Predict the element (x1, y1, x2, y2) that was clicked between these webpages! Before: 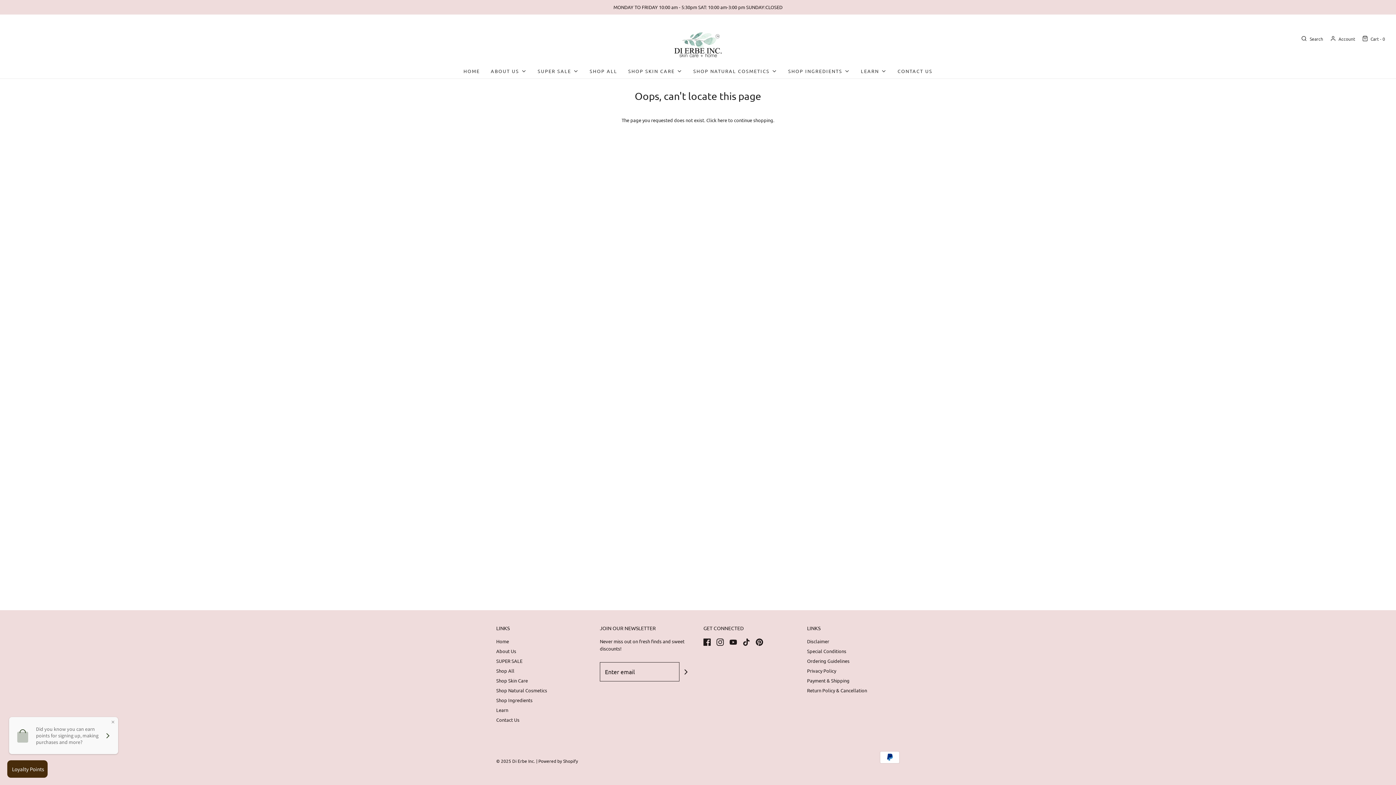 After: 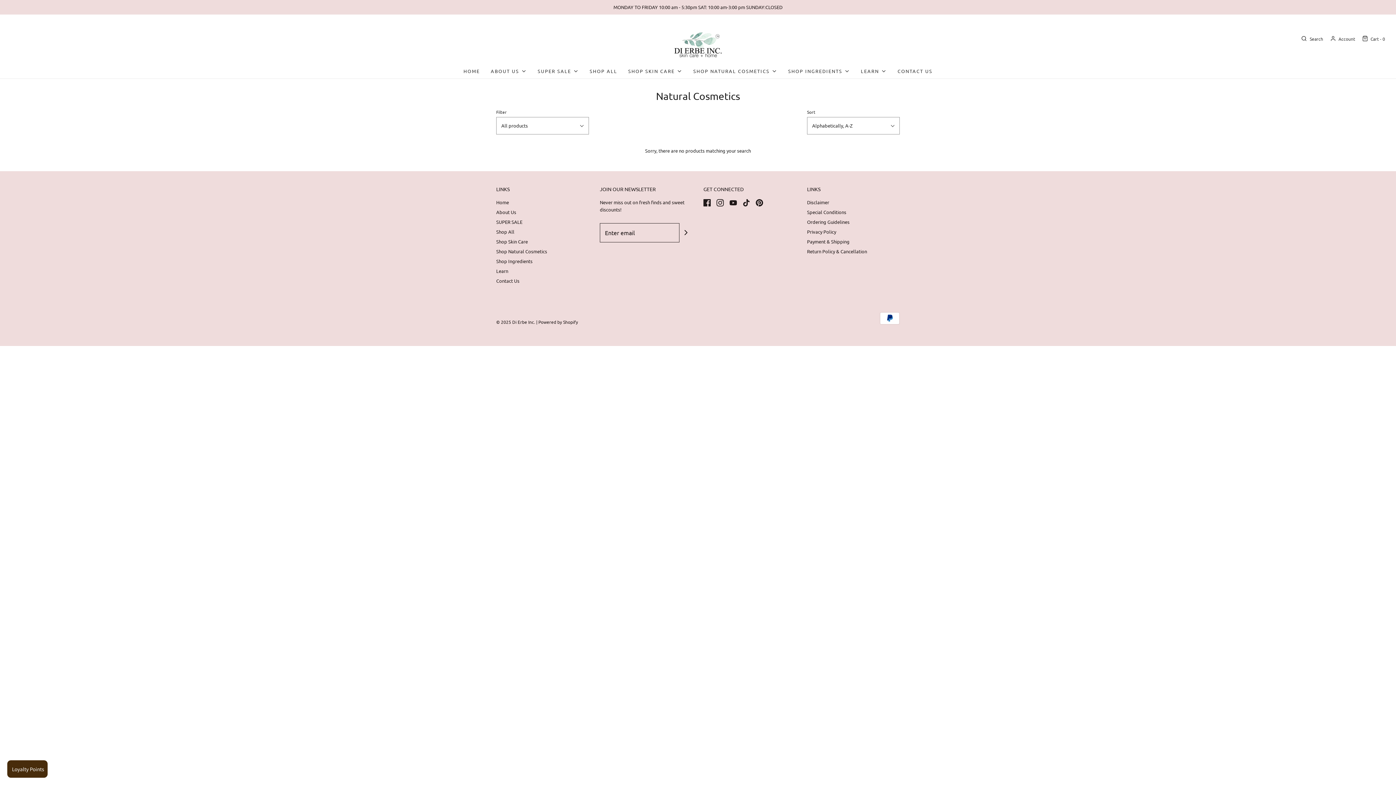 Action: label: SHOP NATURAL COSMETICS bbox: (693, 63, 777, 78)